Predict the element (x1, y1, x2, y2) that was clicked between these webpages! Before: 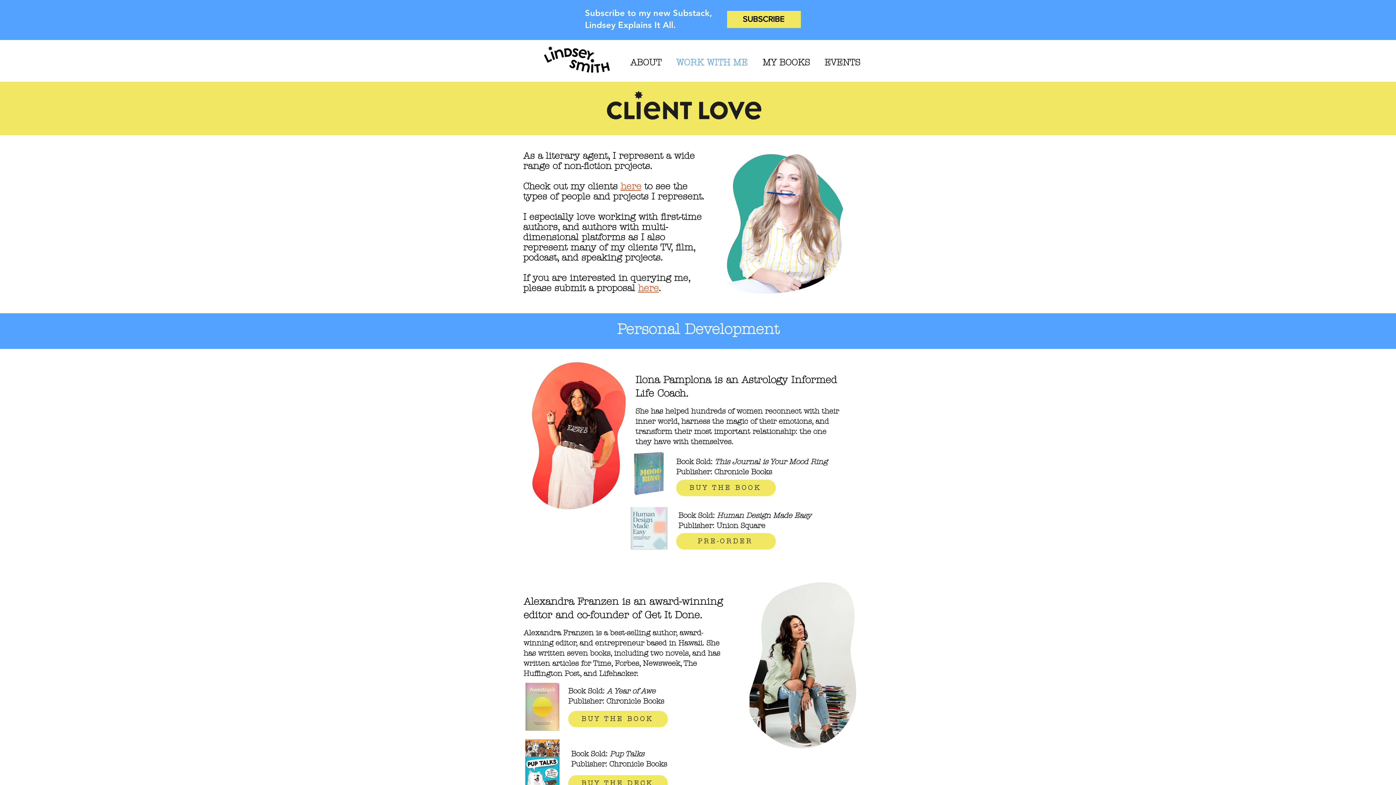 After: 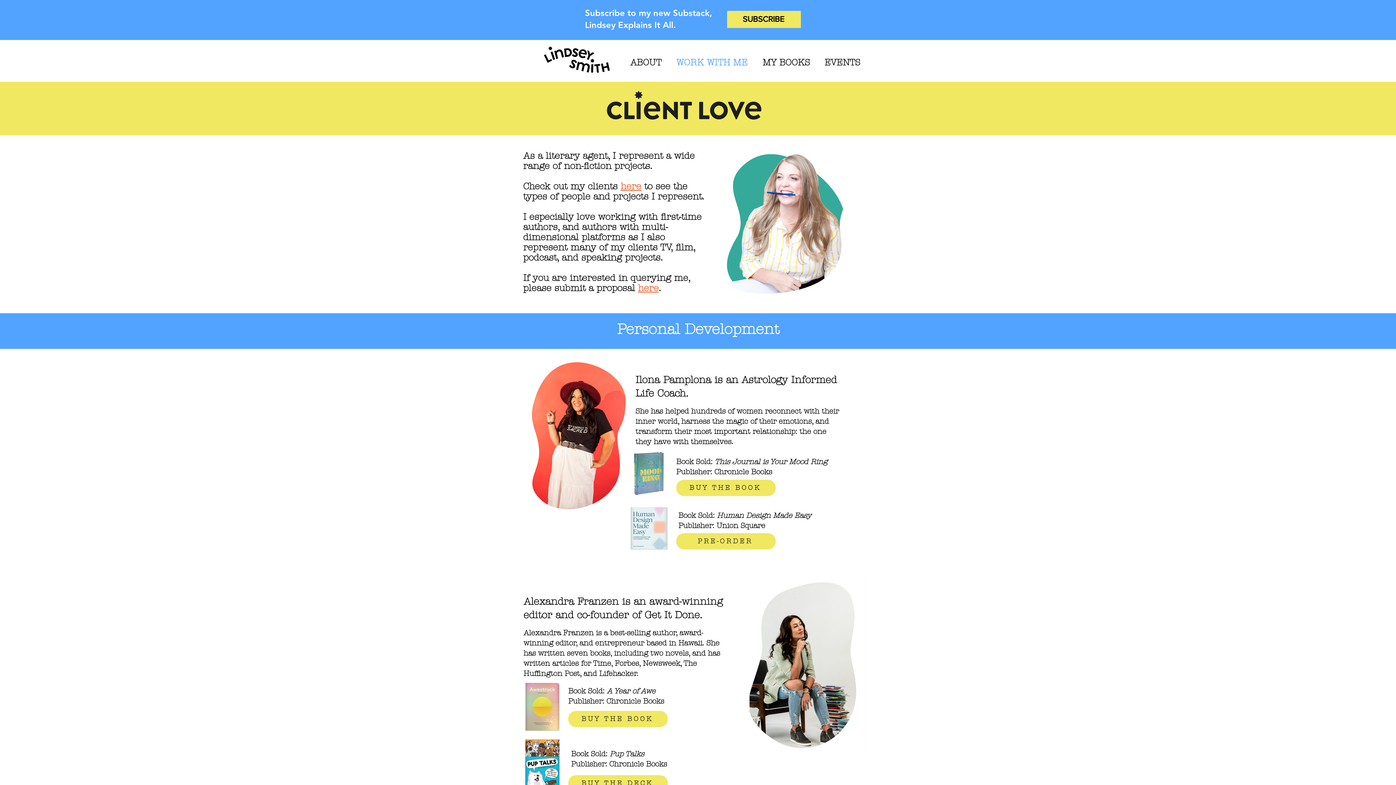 Action: bbox: (638, 283, 658, 293) label: here